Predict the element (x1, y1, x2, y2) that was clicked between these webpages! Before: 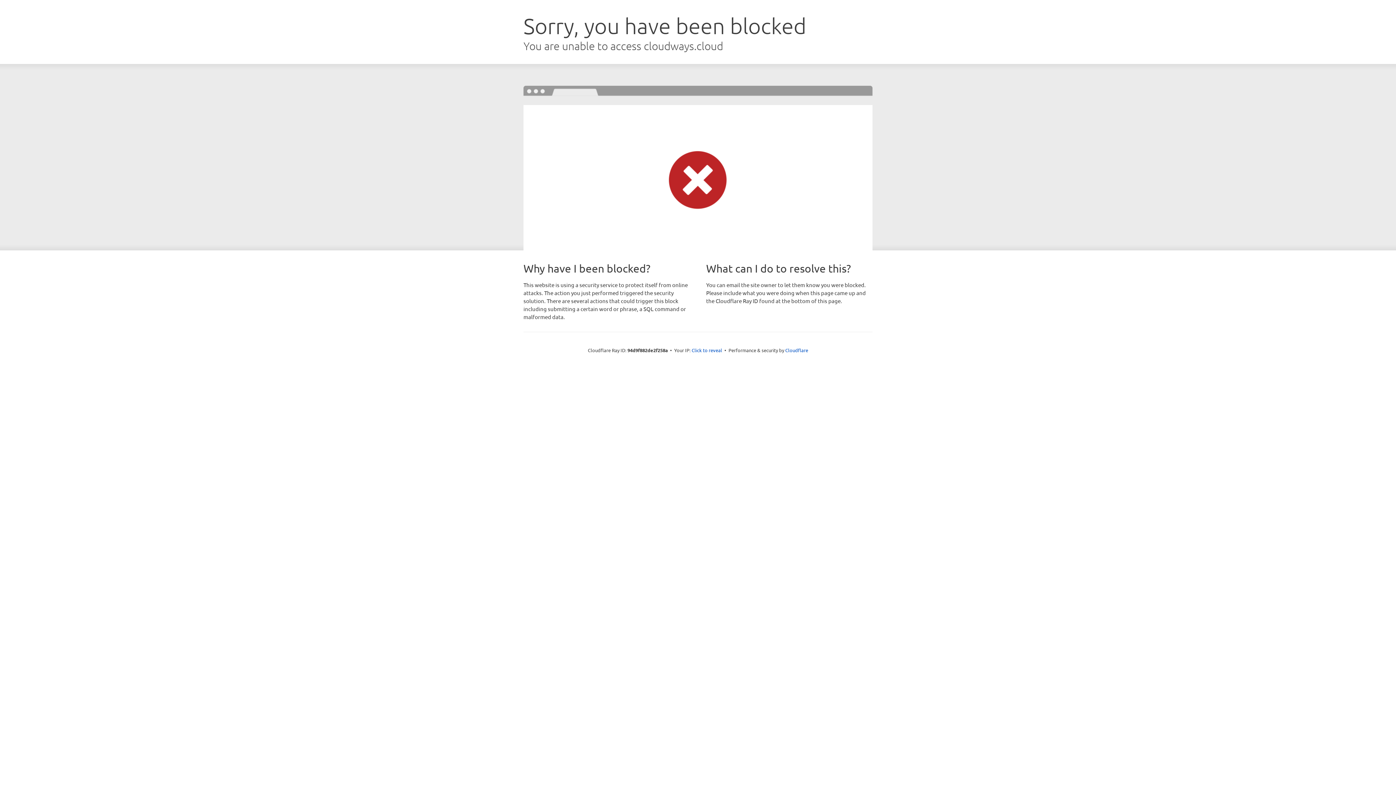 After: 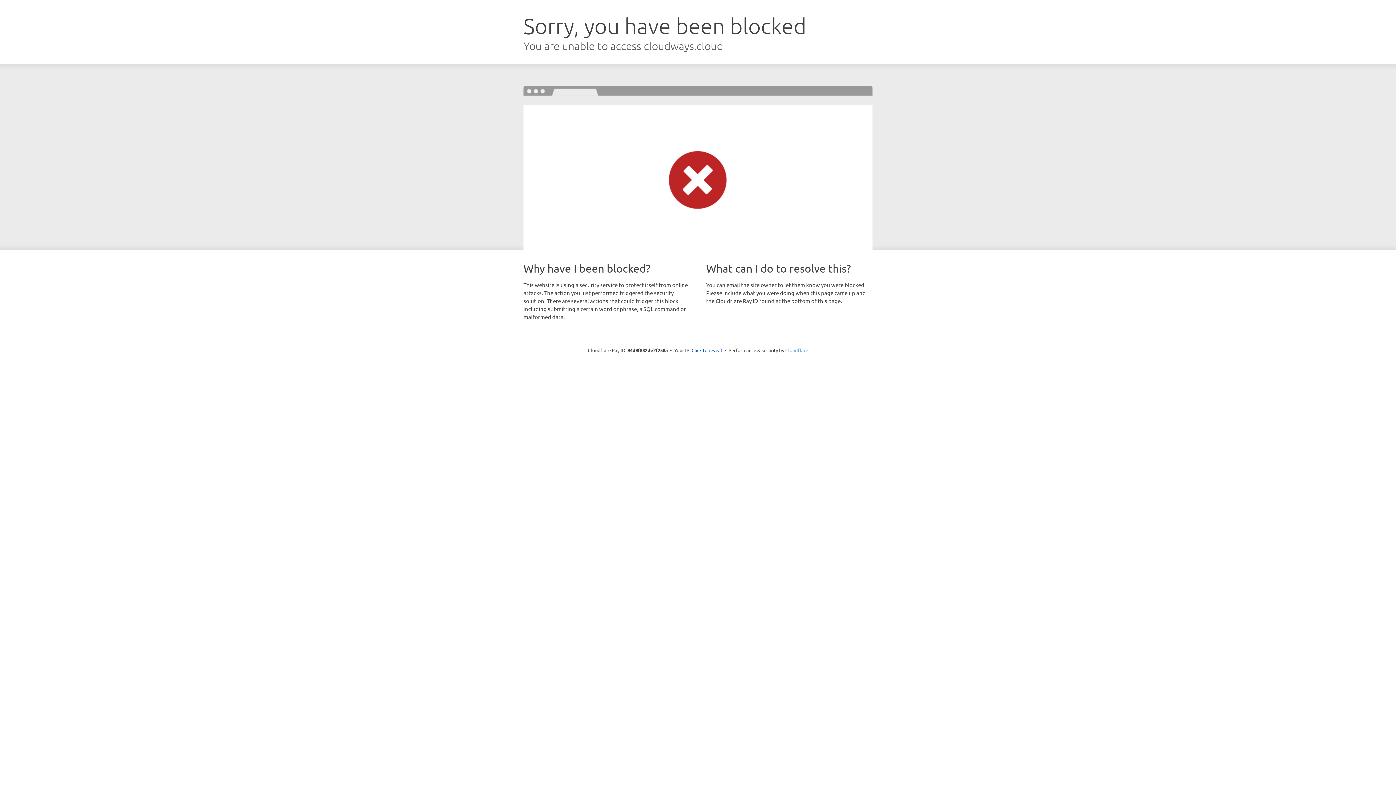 Action: label: Cloudflare bbox: (785, 347, 808, 353)